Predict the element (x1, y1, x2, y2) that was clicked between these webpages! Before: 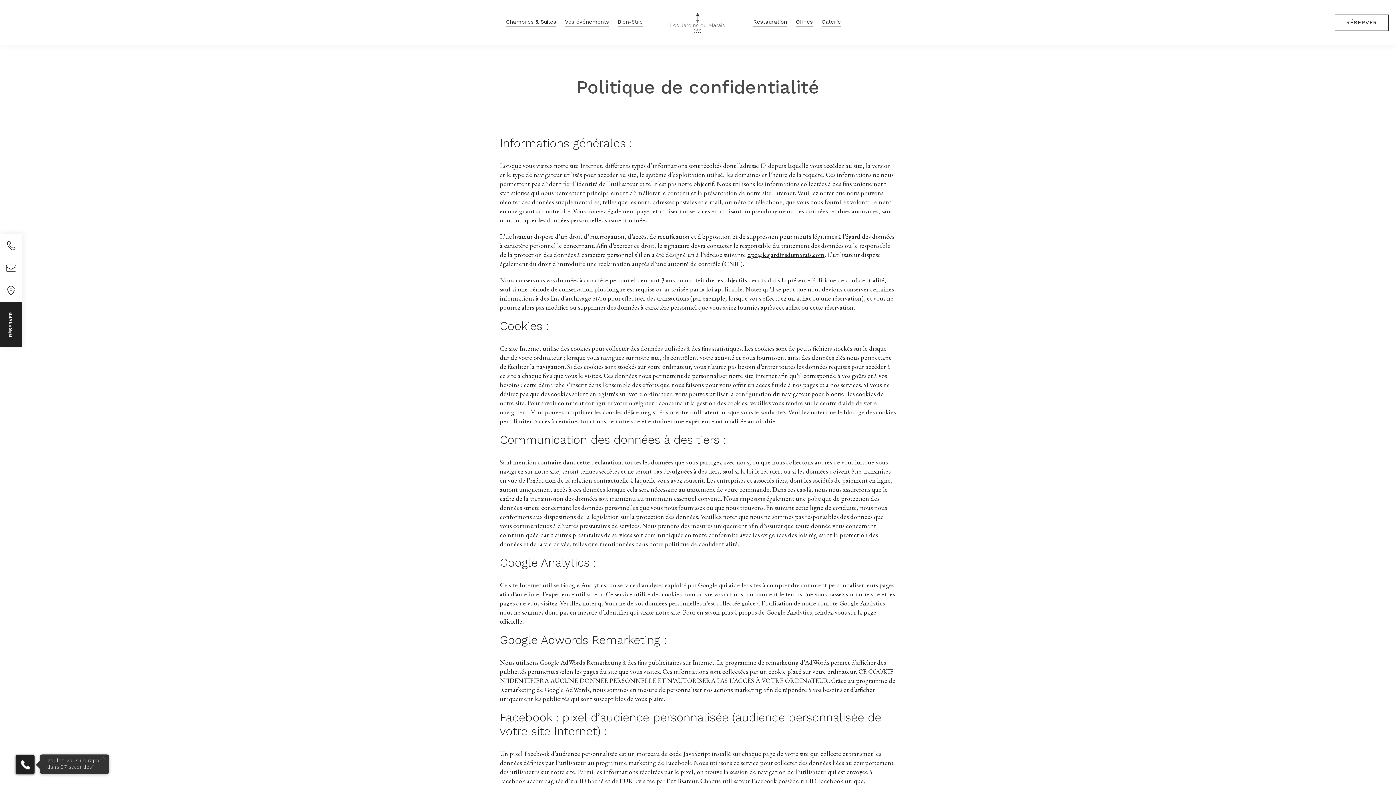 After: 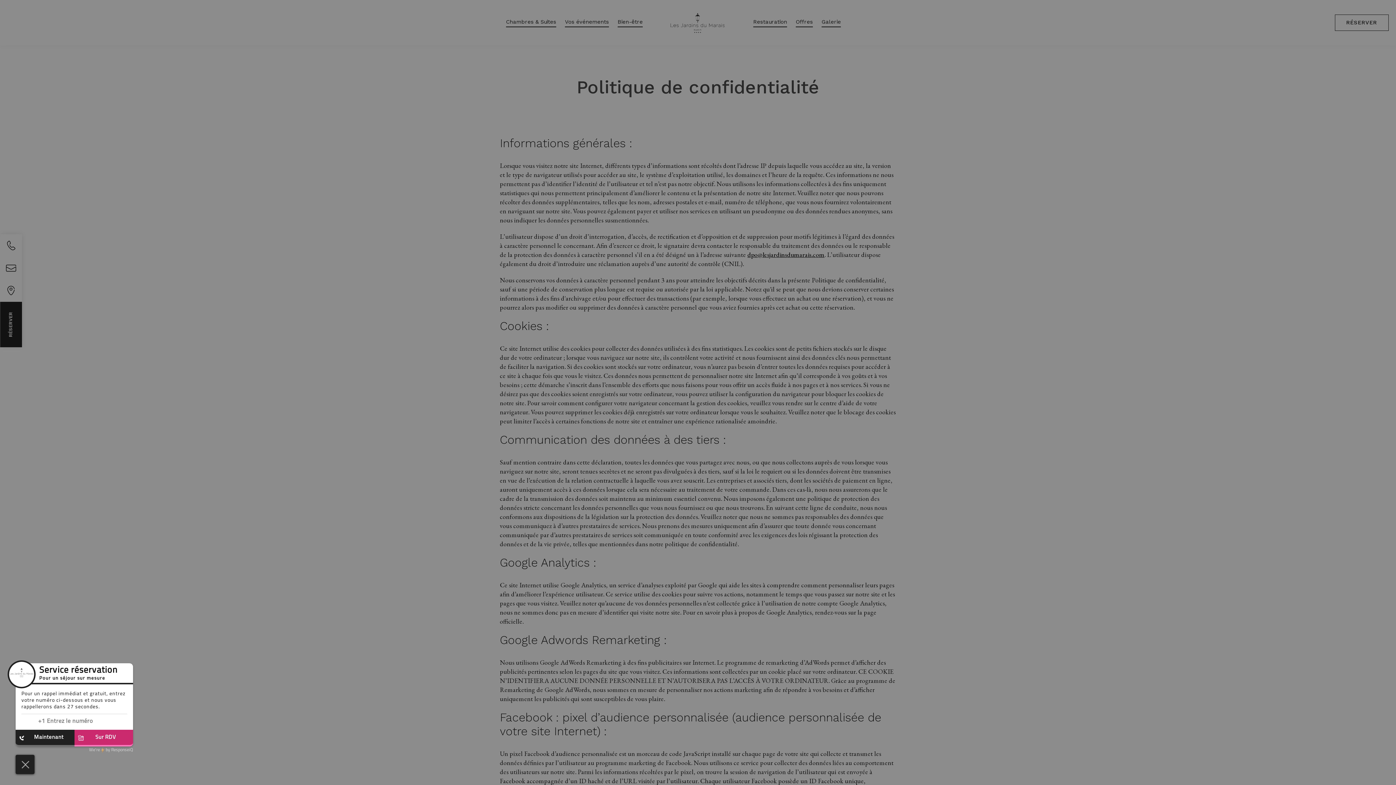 Action: bbox: (0, 302, 21, 347) label: RÉSERVER